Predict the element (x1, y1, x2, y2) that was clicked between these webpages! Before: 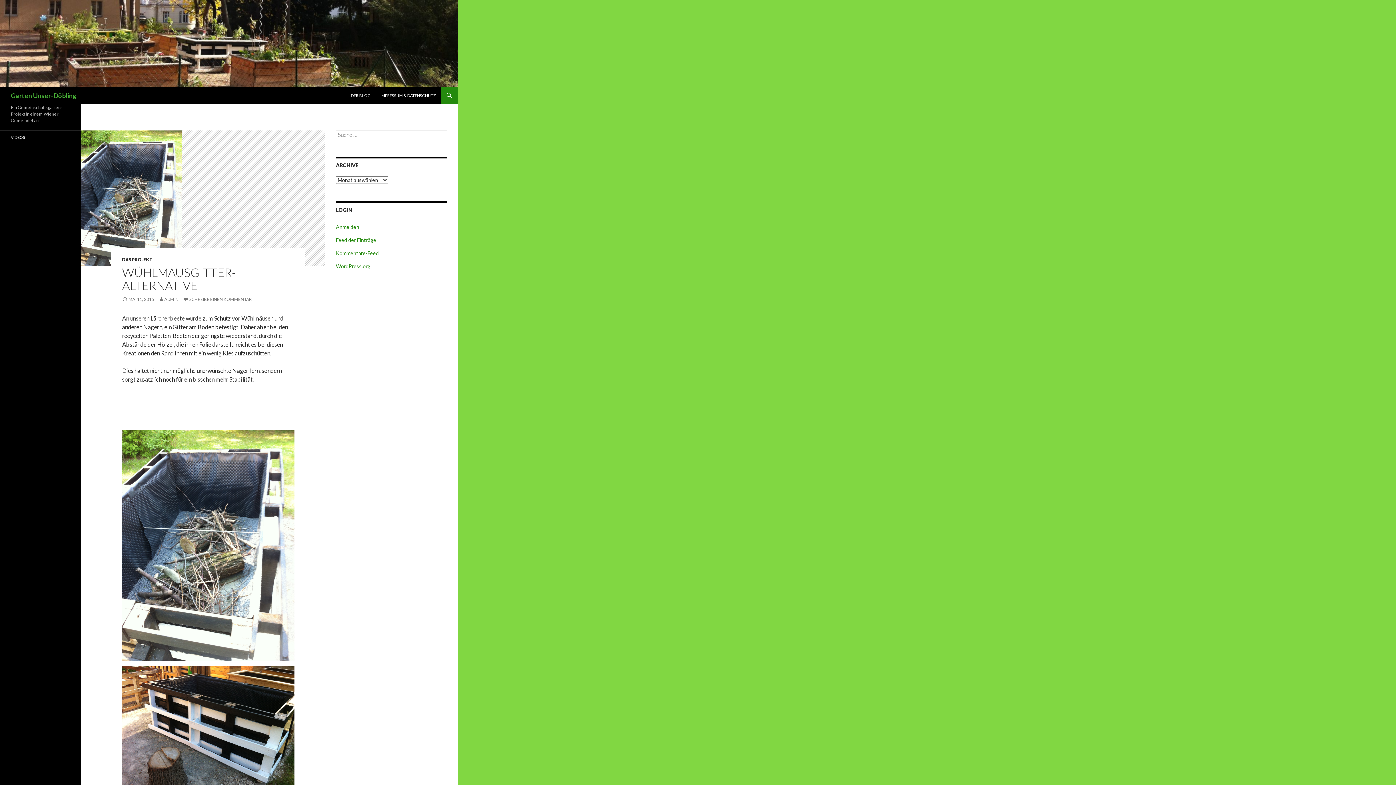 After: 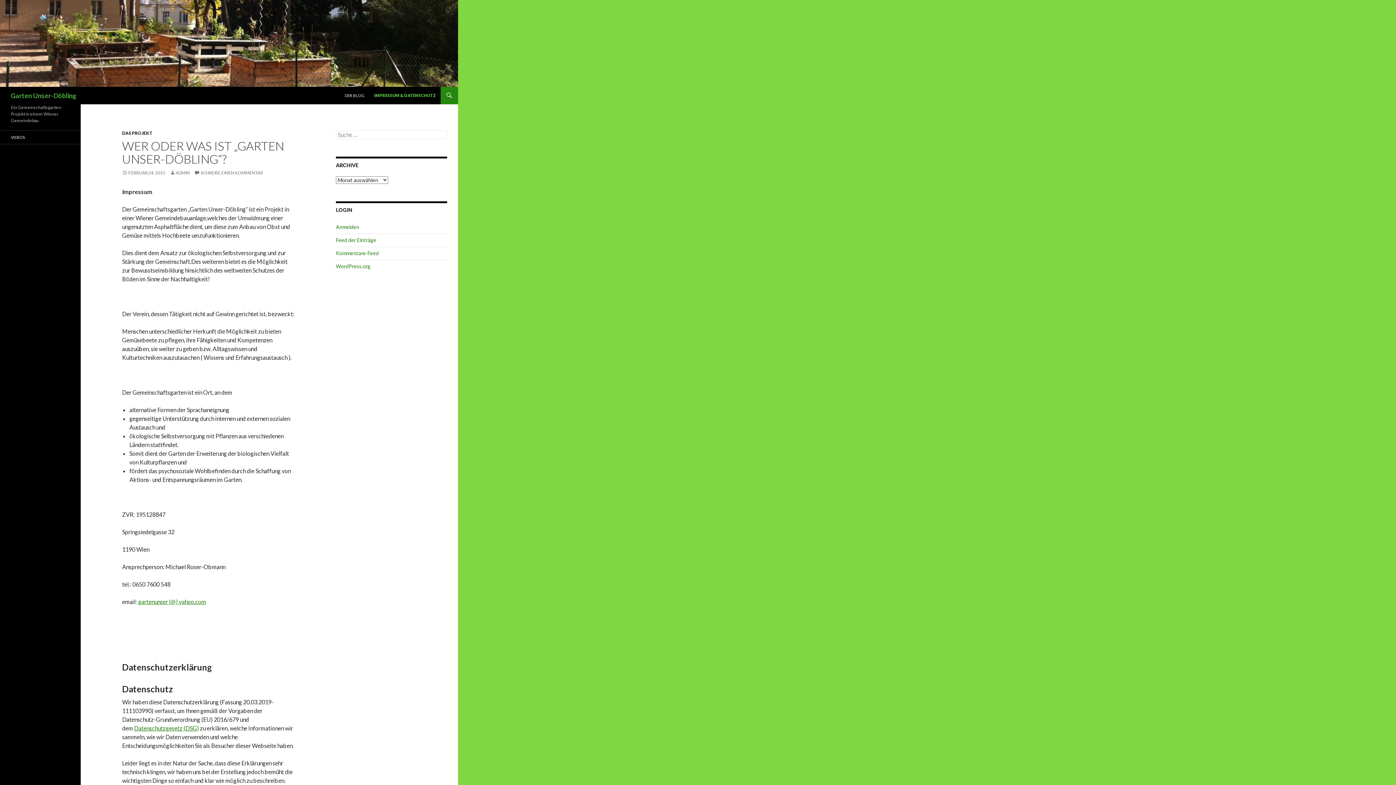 Action: bbox: (376, 86, 440, 104) label: IMPRESSUM & DATENSCHUTZ